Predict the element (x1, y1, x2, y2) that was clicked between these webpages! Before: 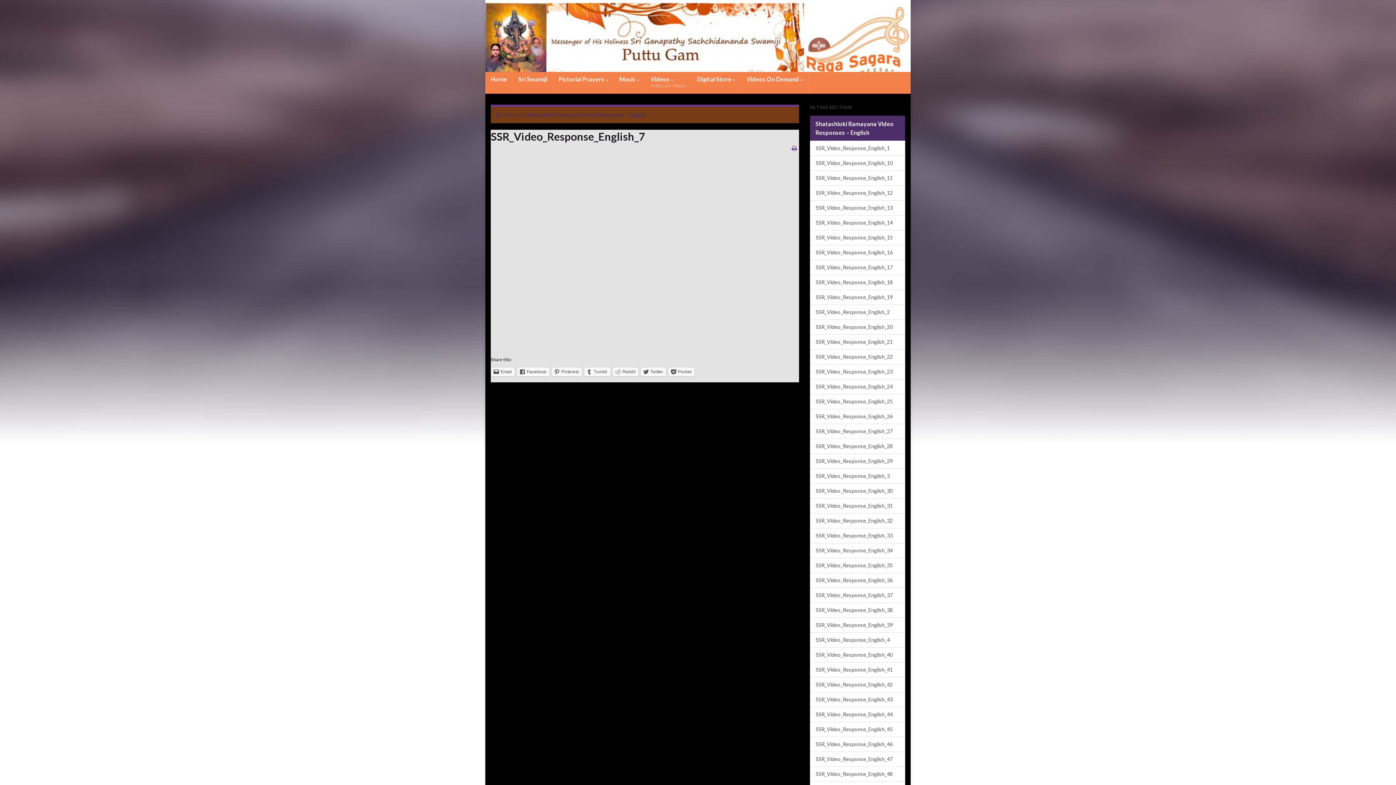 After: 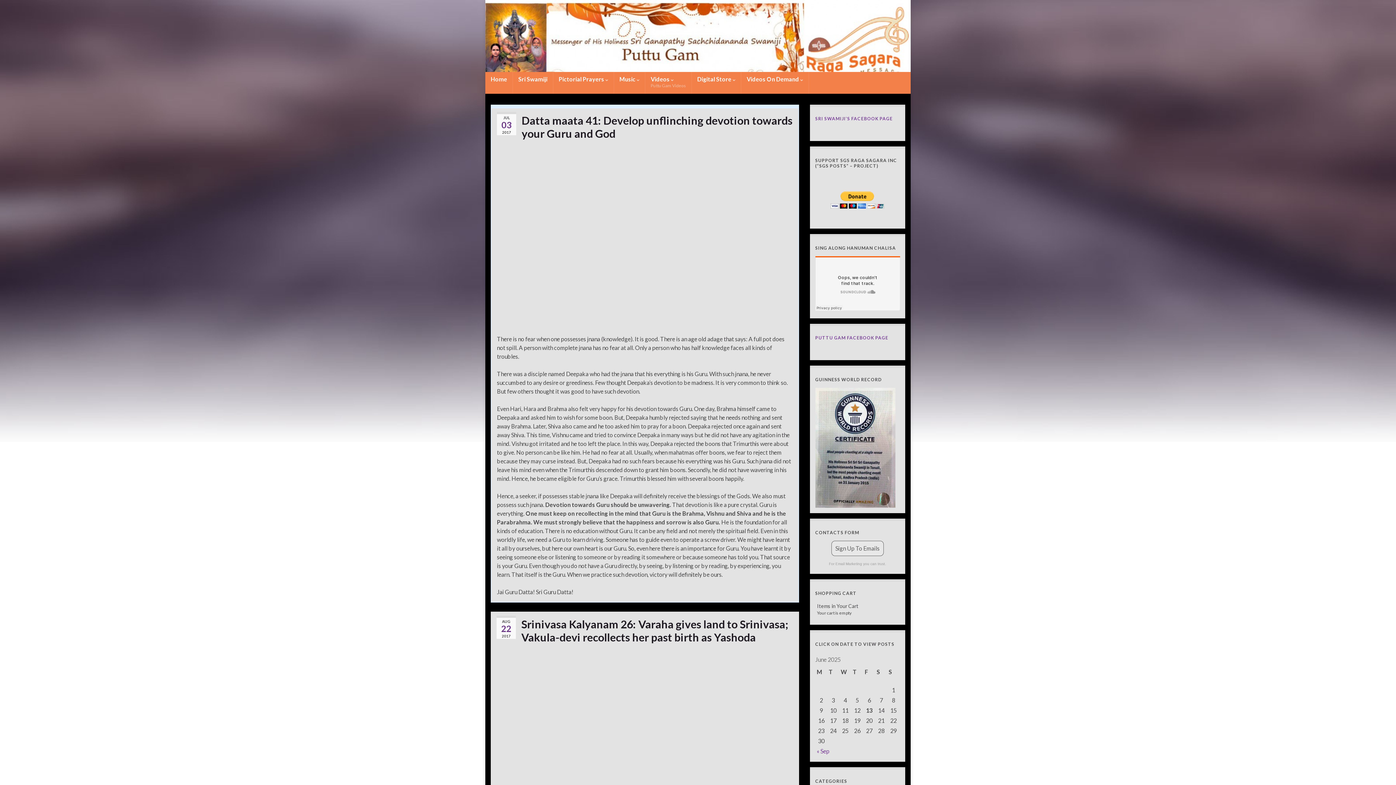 Action: label:   bbox: (485, 0, 910, 72)